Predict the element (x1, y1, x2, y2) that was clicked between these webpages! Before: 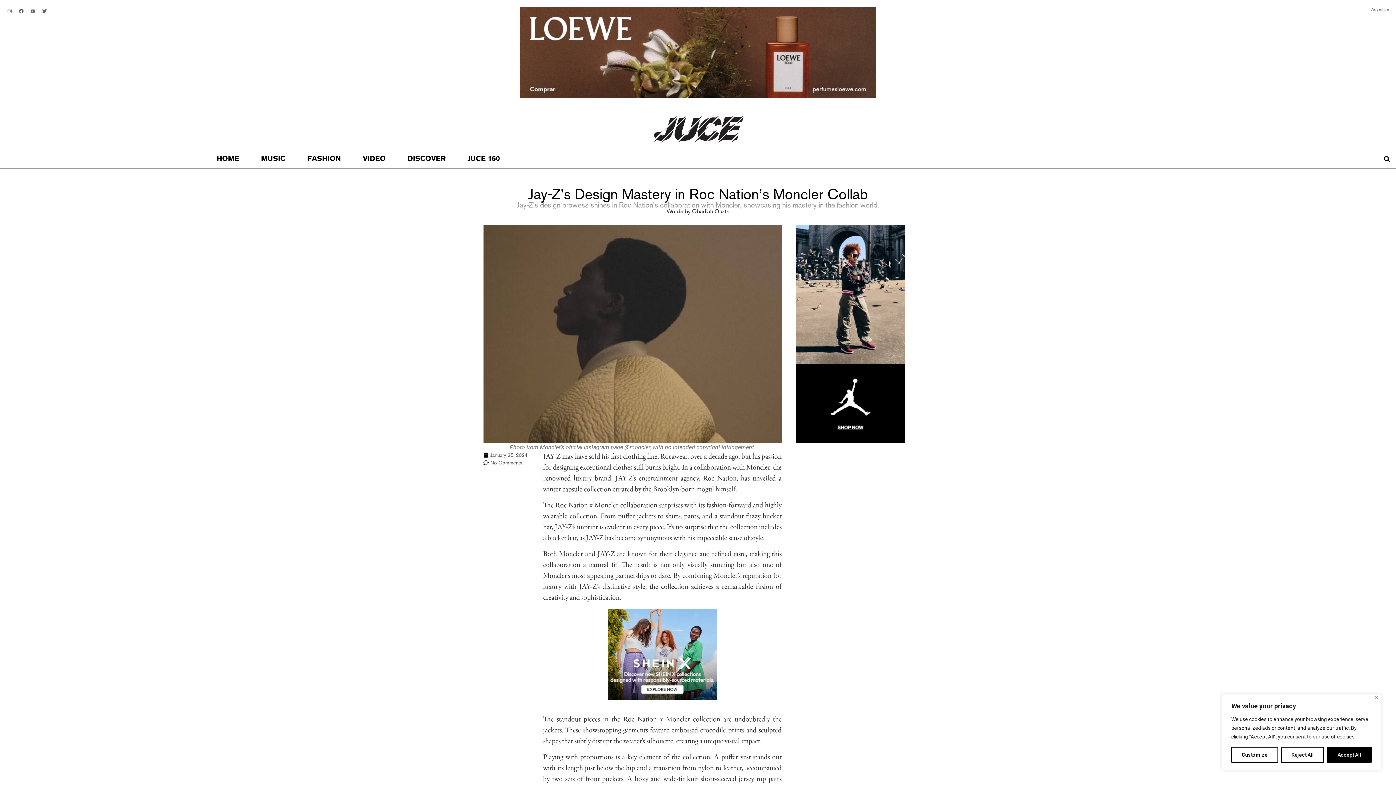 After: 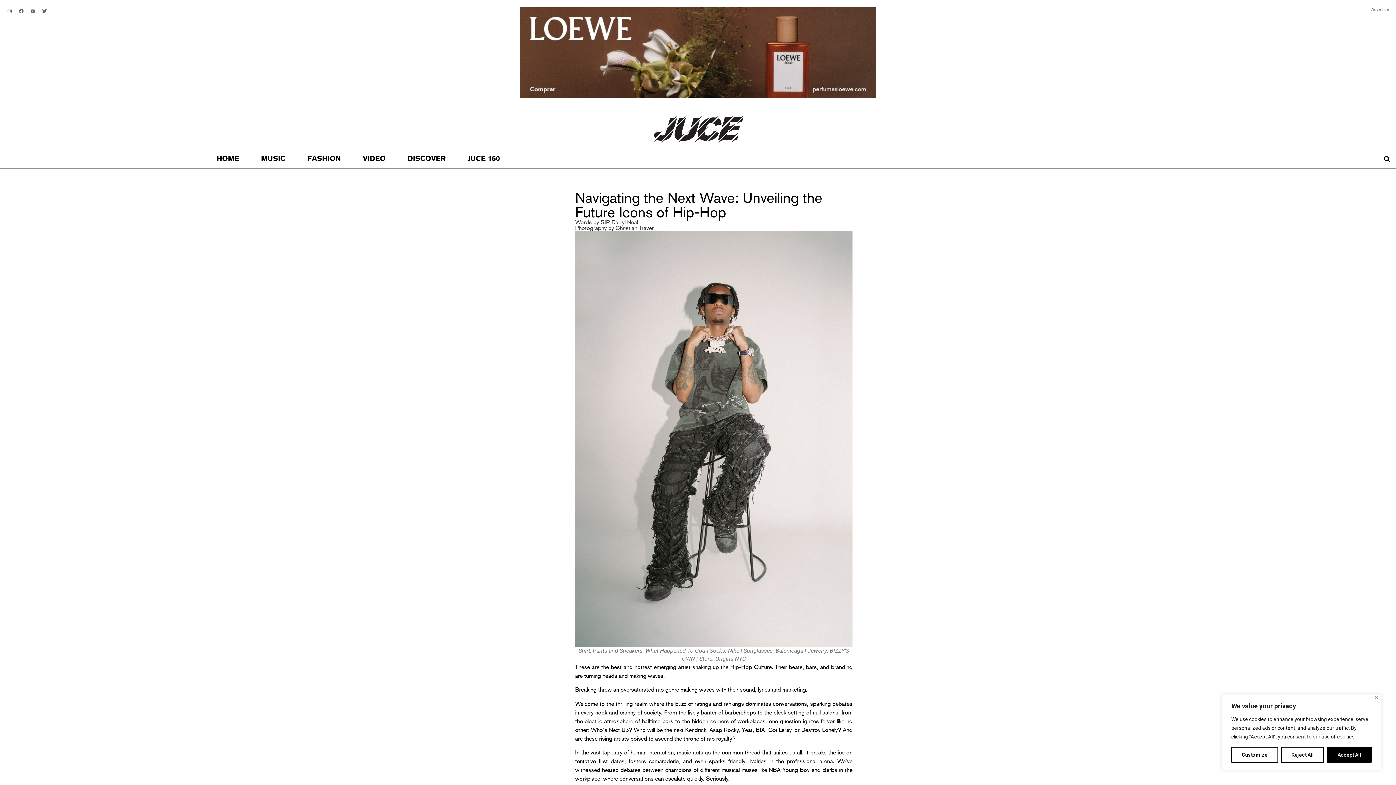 Action: label: JUCE 150 bbox: (460, 150, 507, 166)